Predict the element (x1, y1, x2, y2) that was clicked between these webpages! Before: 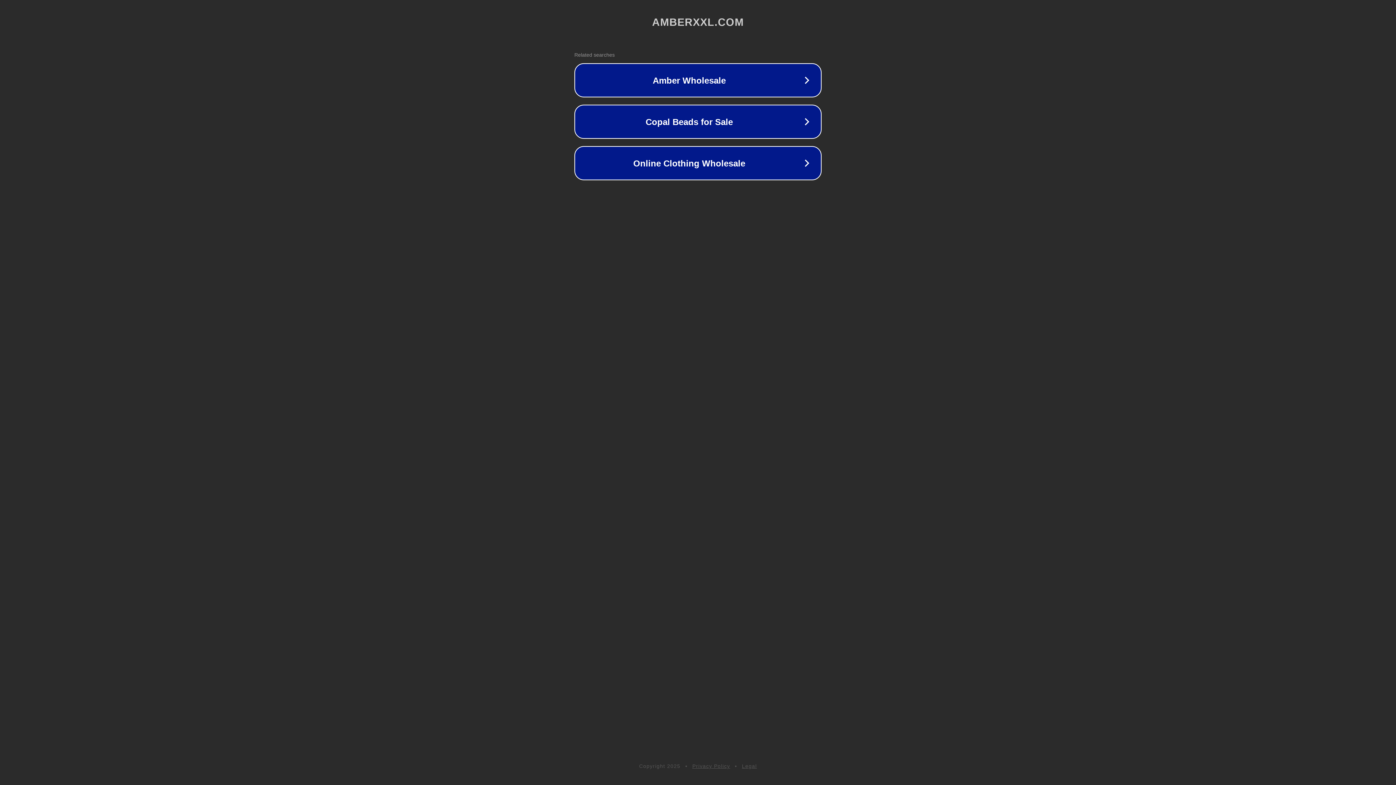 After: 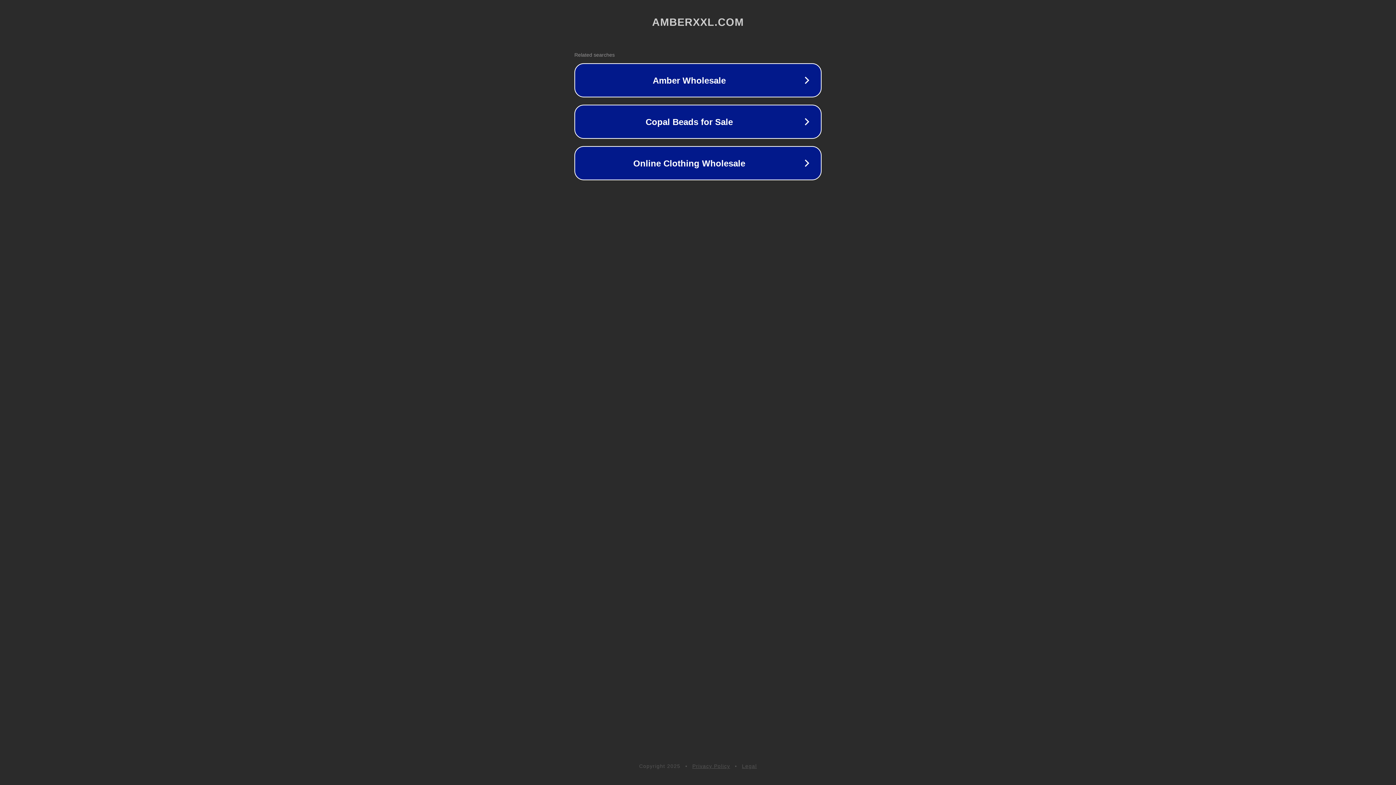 Action: bbox: (742, 763, 757, 769) label: Legal